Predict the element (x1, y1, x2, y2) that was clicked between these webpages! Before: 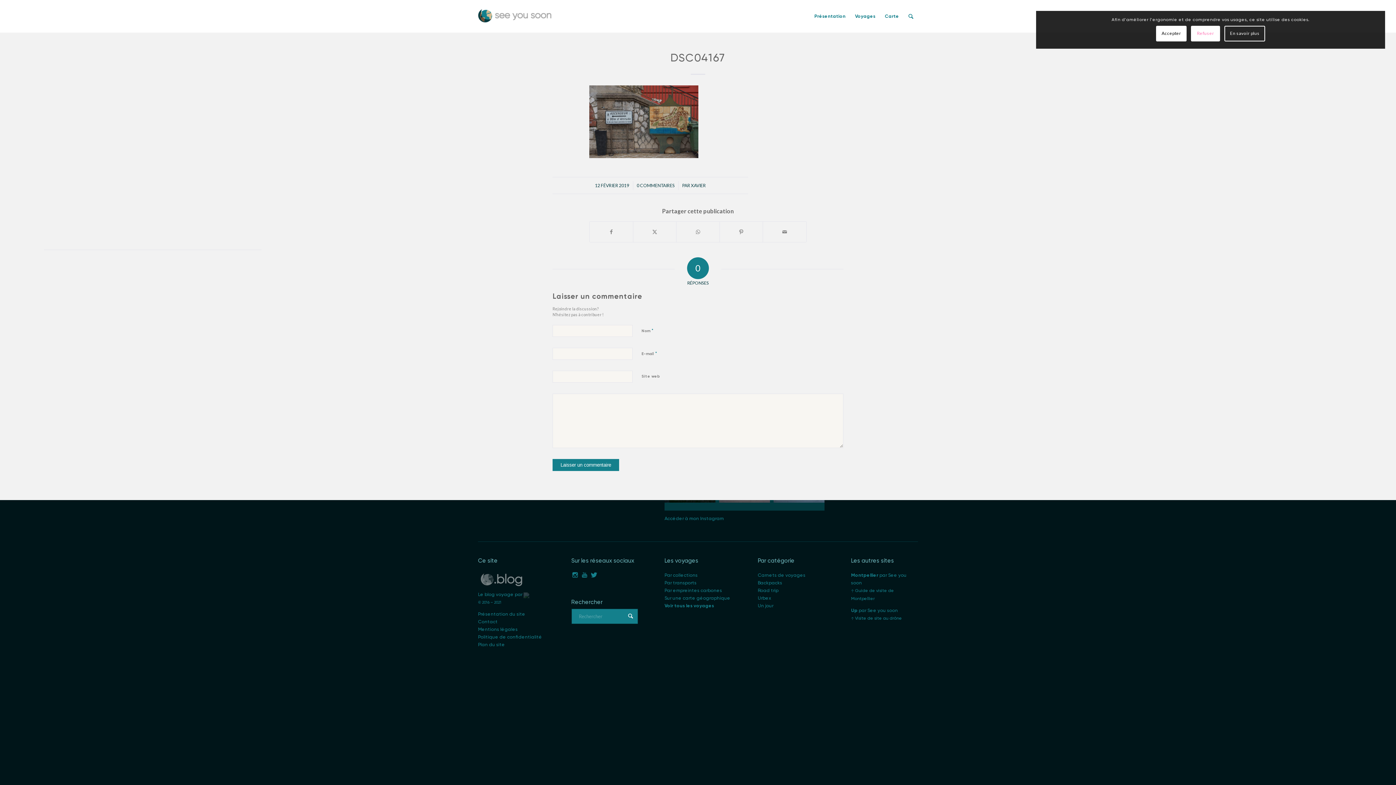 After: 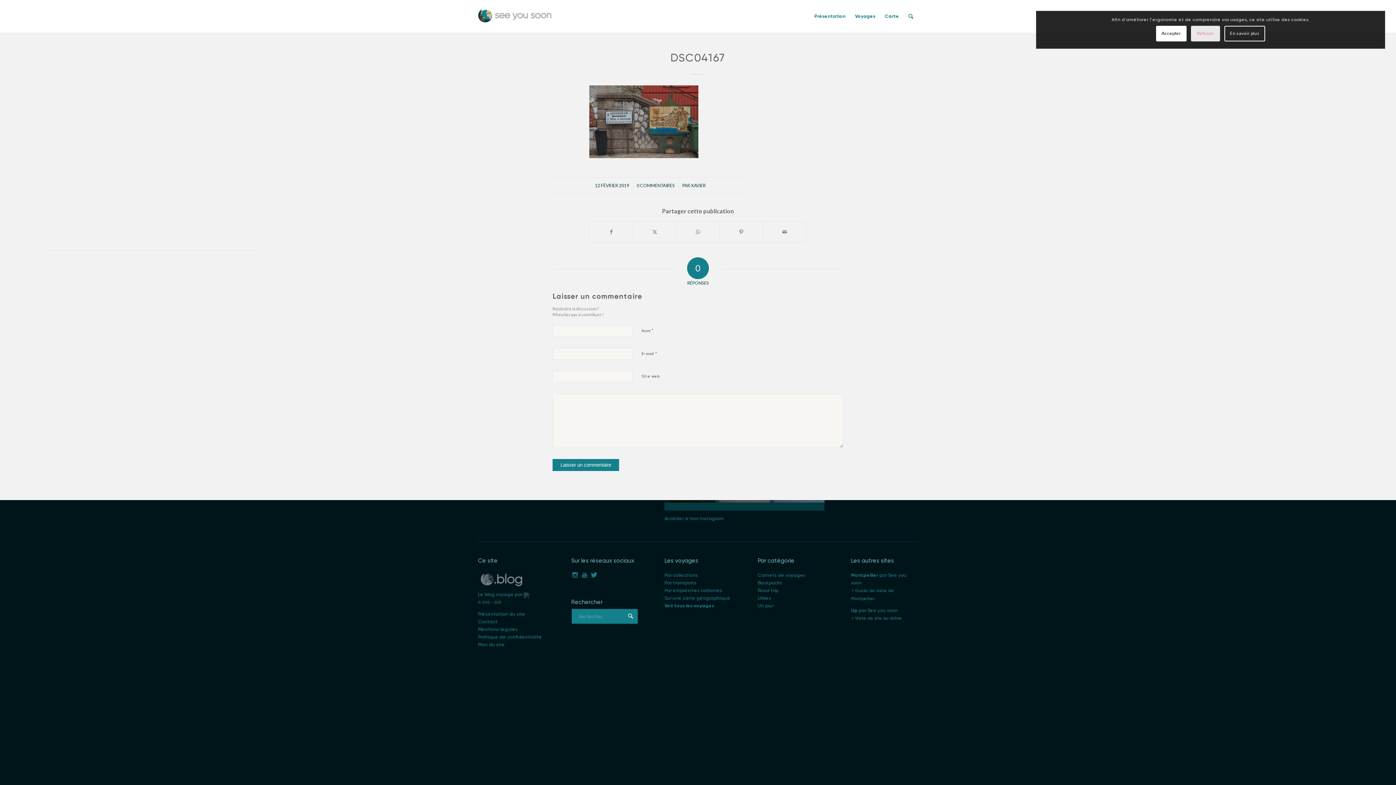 Action: label: Refuser bbox: (1191, 25, 1220, 41)